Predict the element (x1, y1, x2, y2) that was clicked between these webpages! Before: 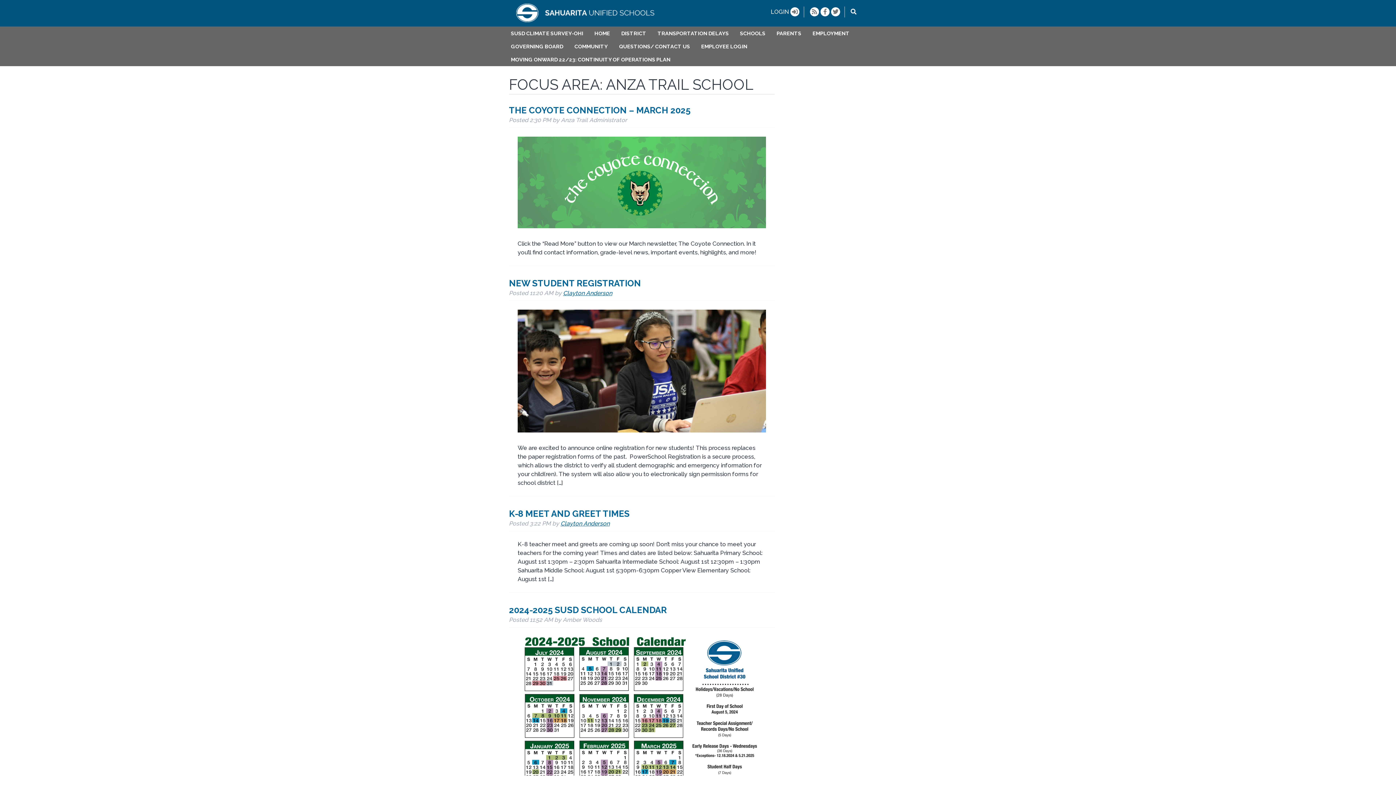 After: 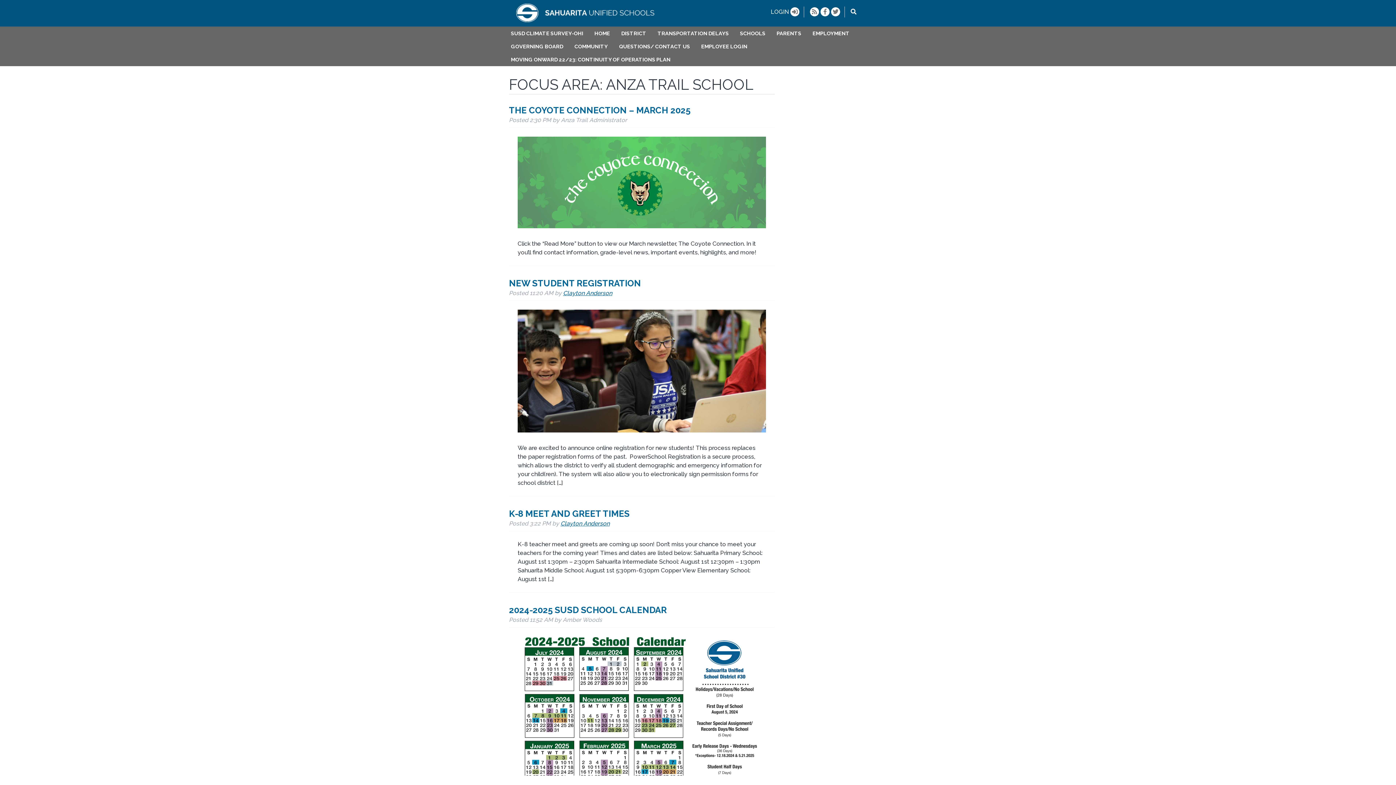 Action: bbox: (820, 7, 829, 16)